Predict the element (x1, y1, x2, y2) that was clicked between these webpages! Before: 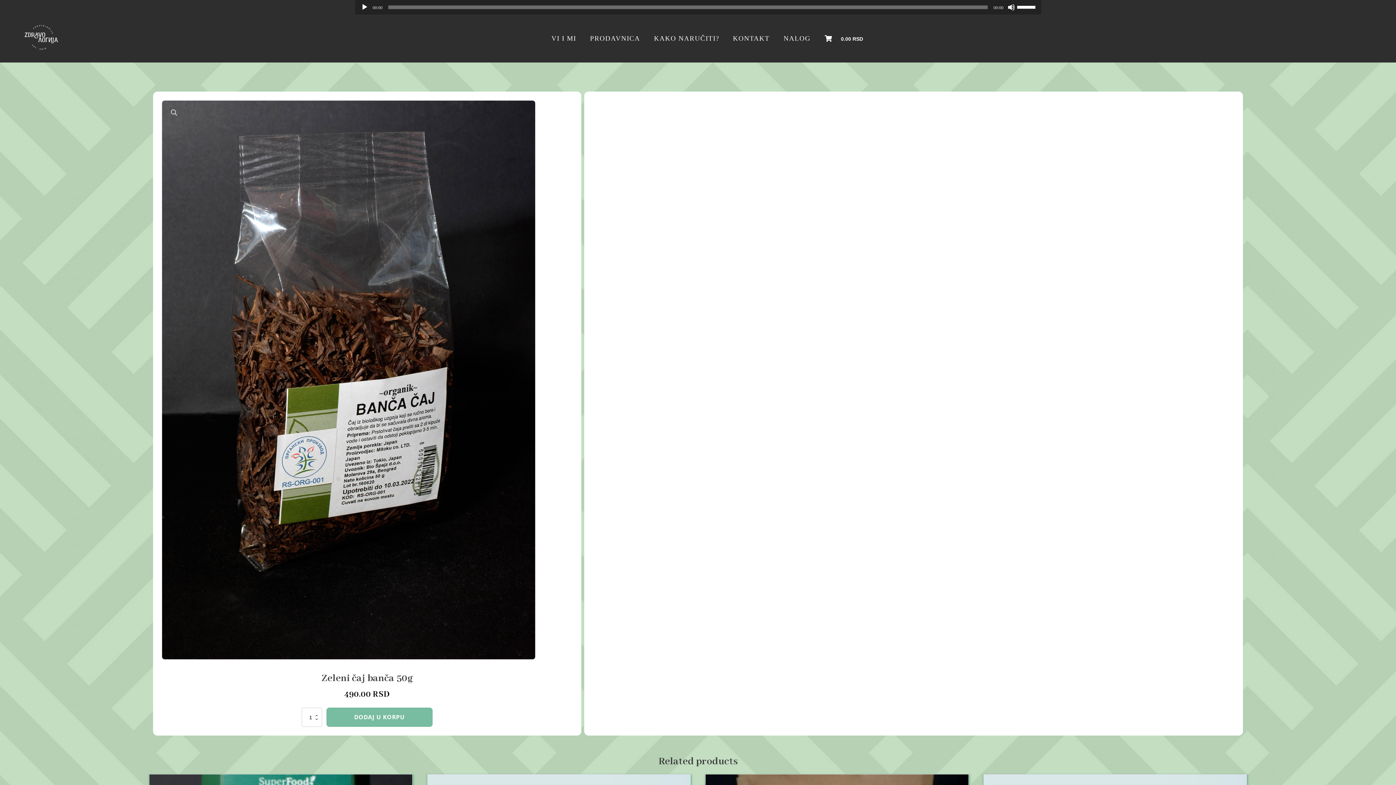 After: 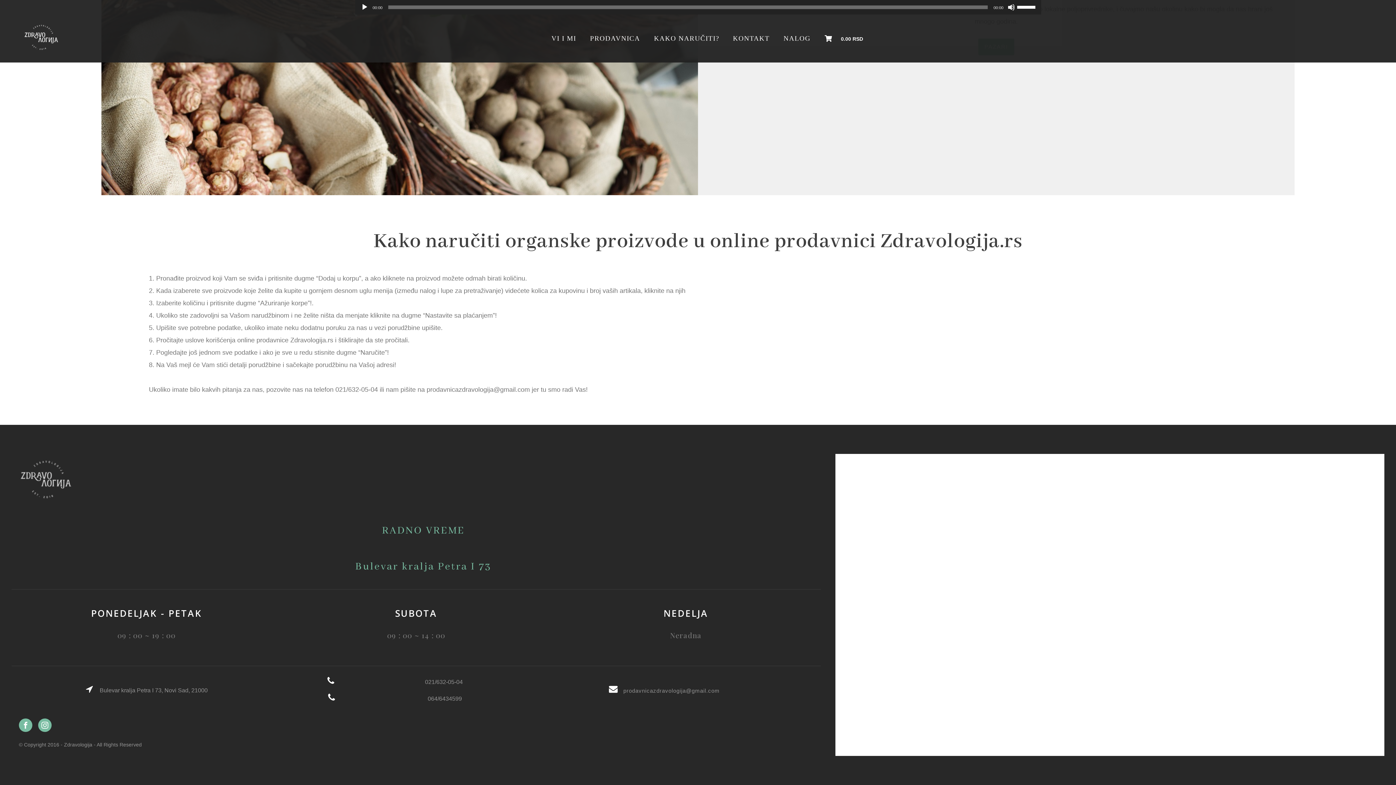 Action: bbox: (654, 33, 719, 44) label: KAKO NARUČITI?